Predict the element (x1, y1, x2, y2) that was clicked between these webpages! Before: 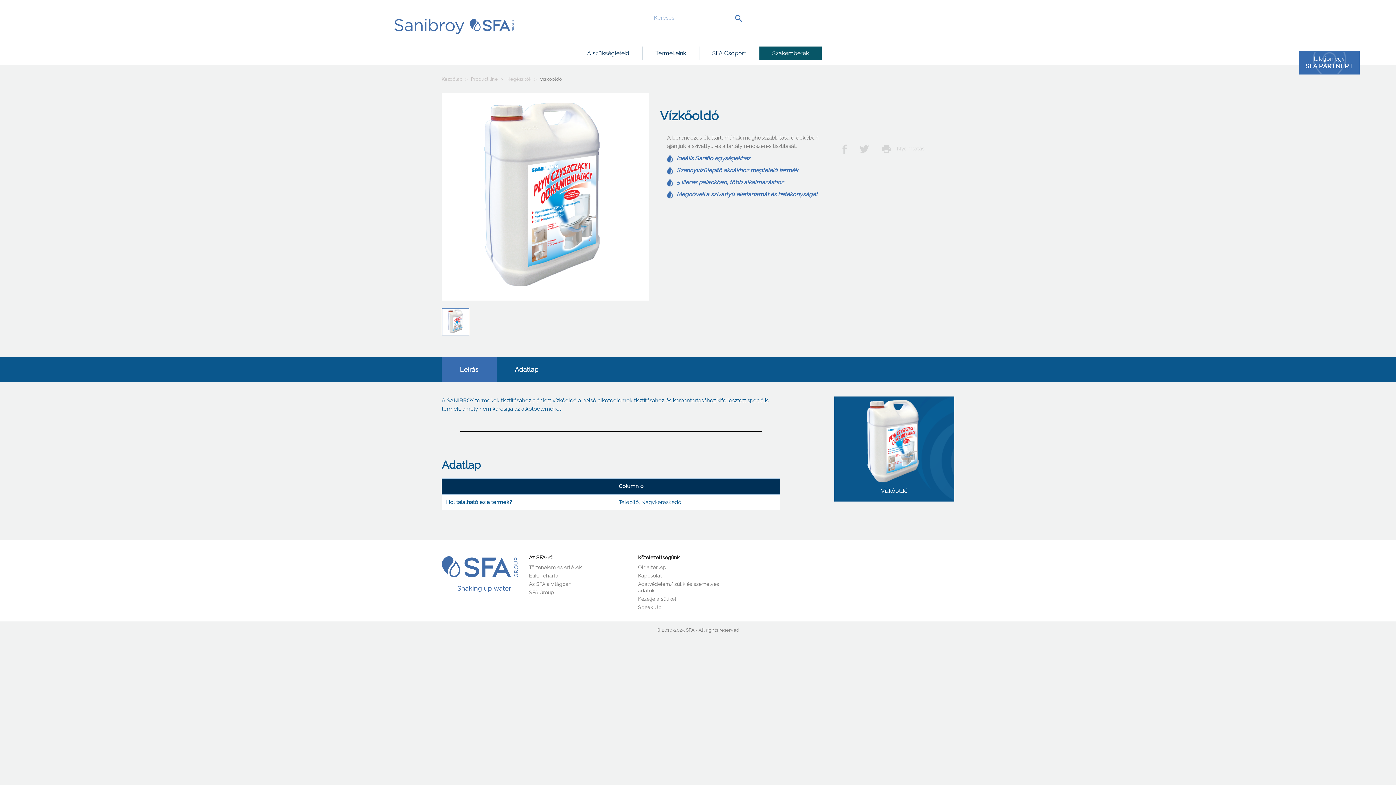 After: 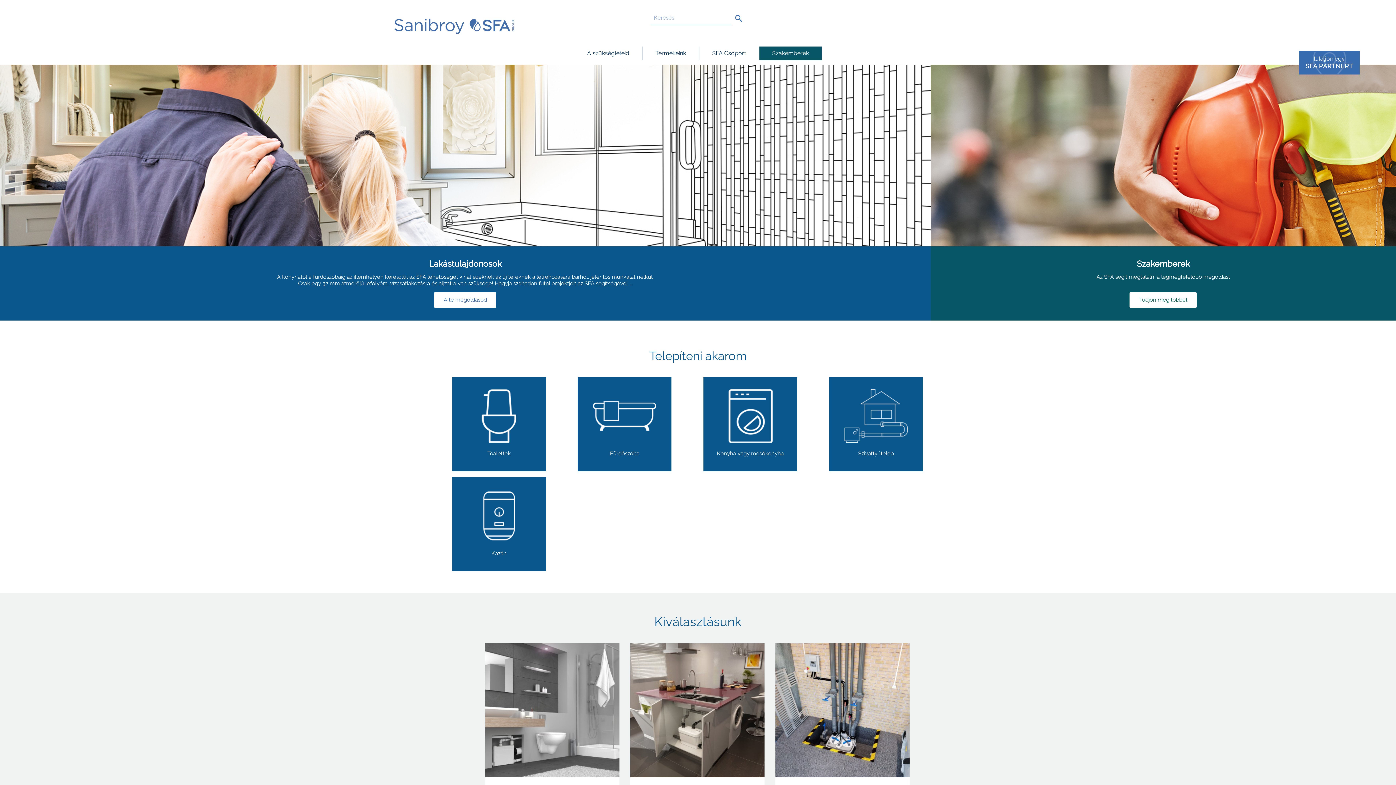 Action: bbox: (394, 18, 514, 25)